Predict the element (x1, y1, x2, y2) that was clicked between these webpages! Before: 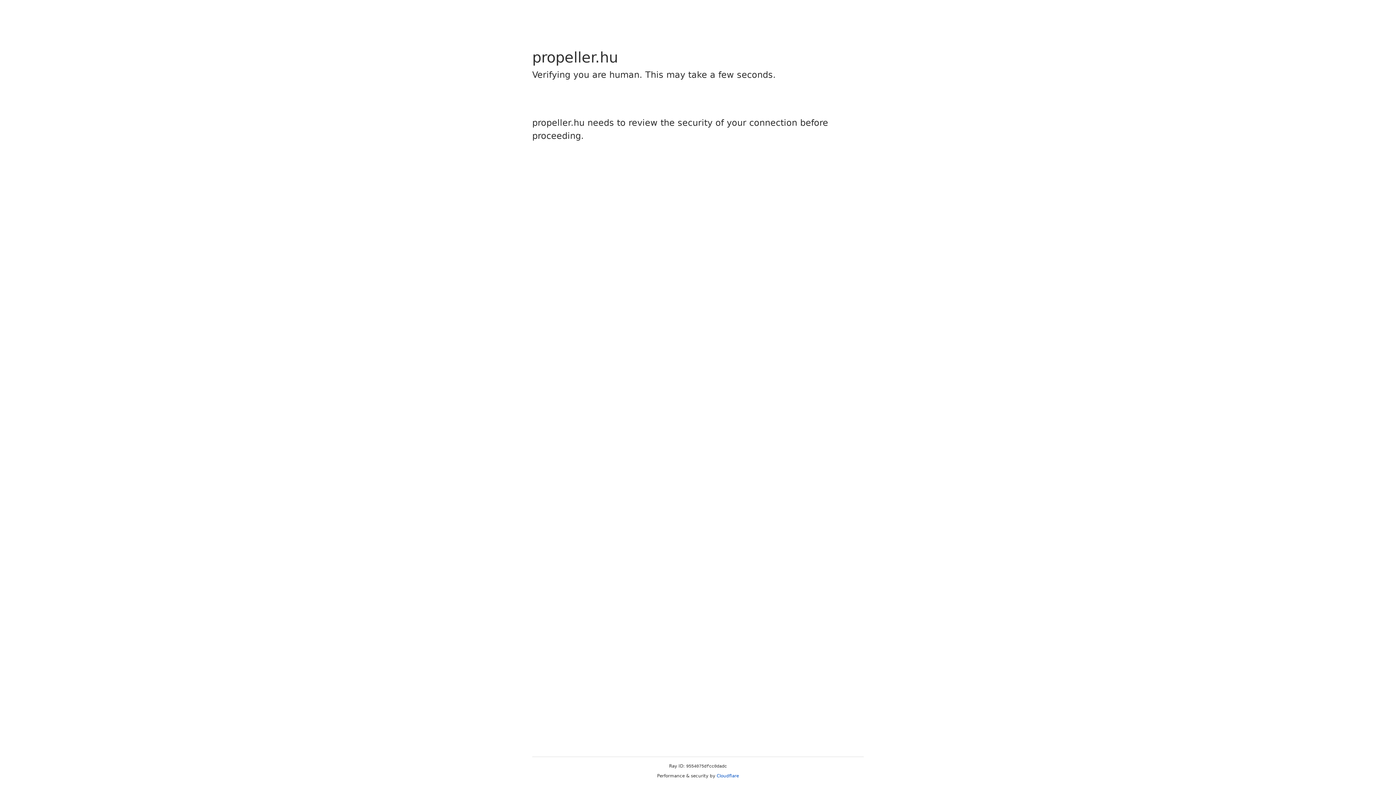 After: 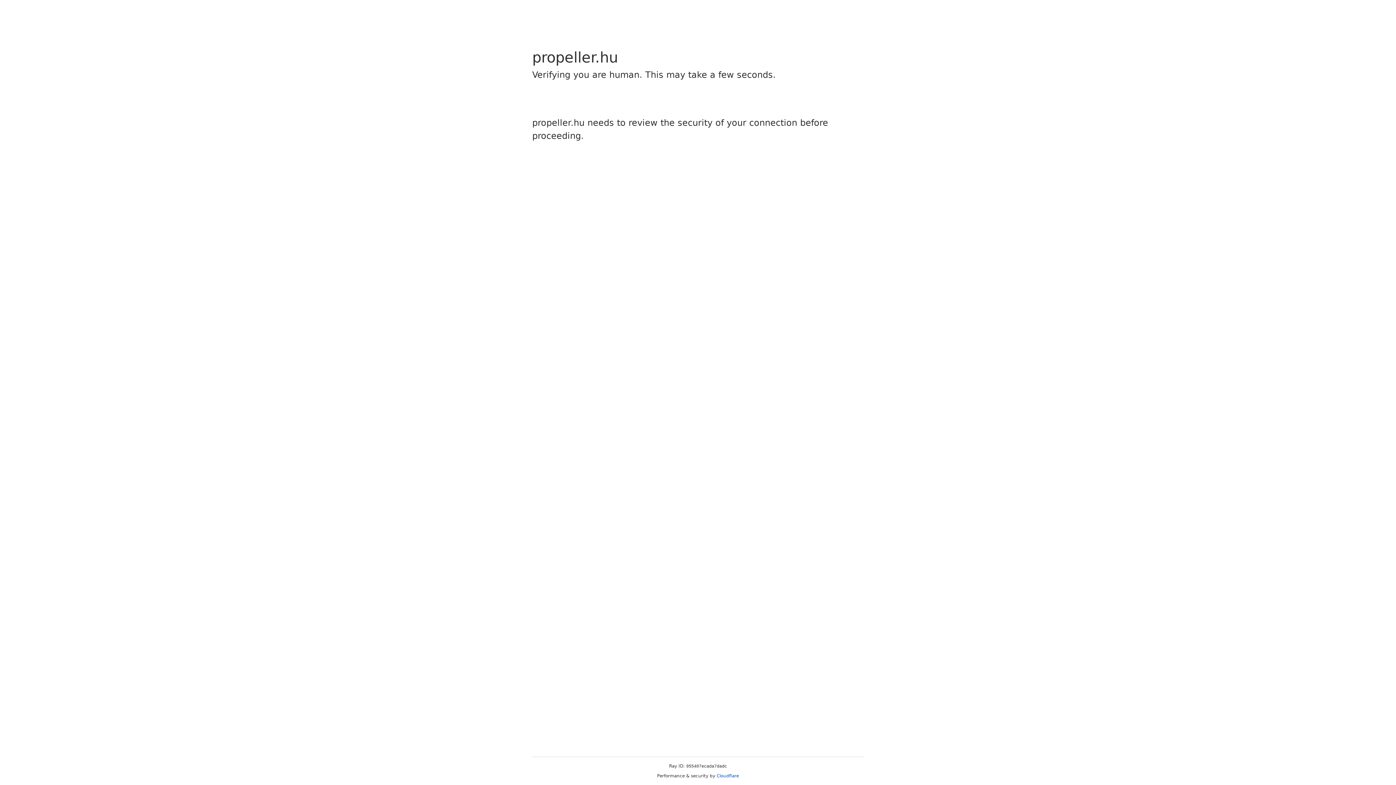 Action: bbox: (716, 773, 739, 778) label: Cloudflare